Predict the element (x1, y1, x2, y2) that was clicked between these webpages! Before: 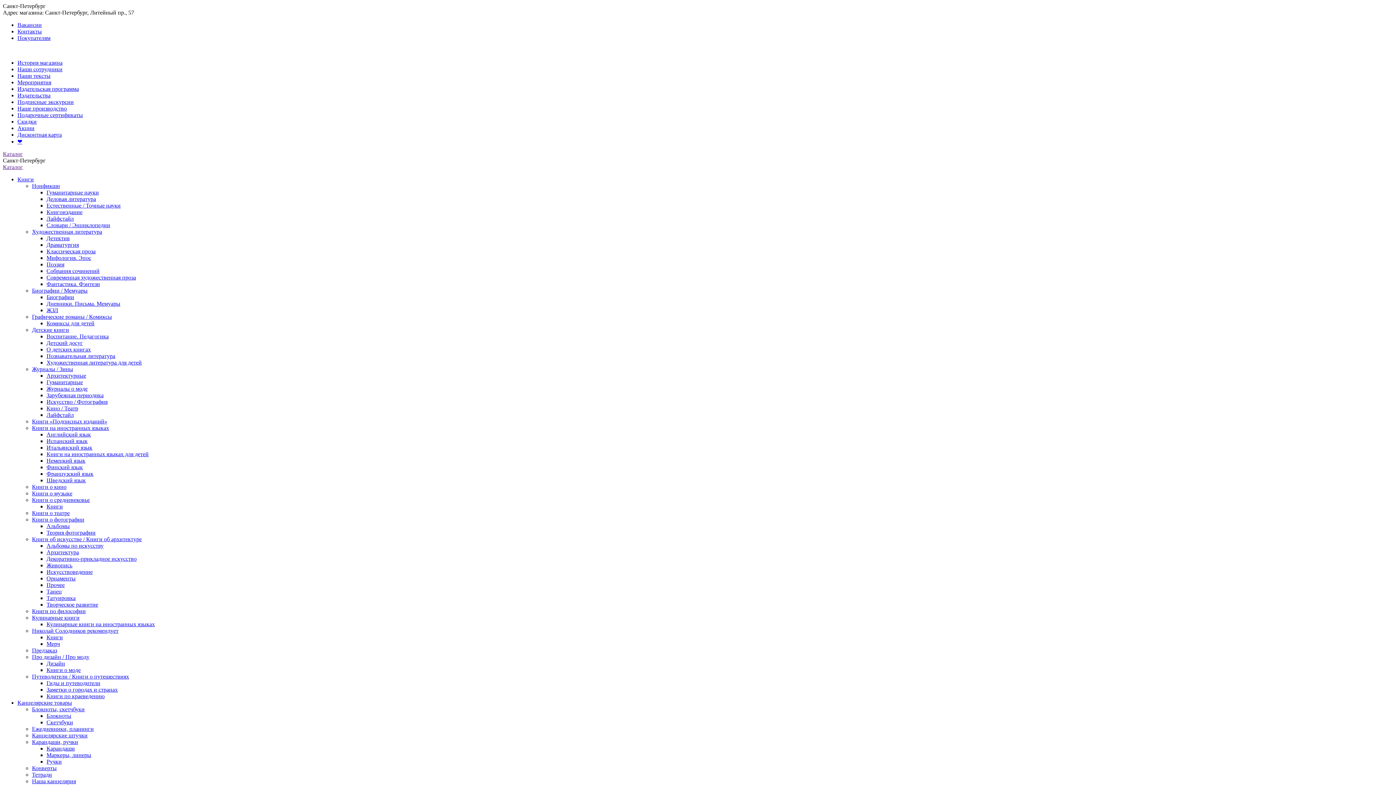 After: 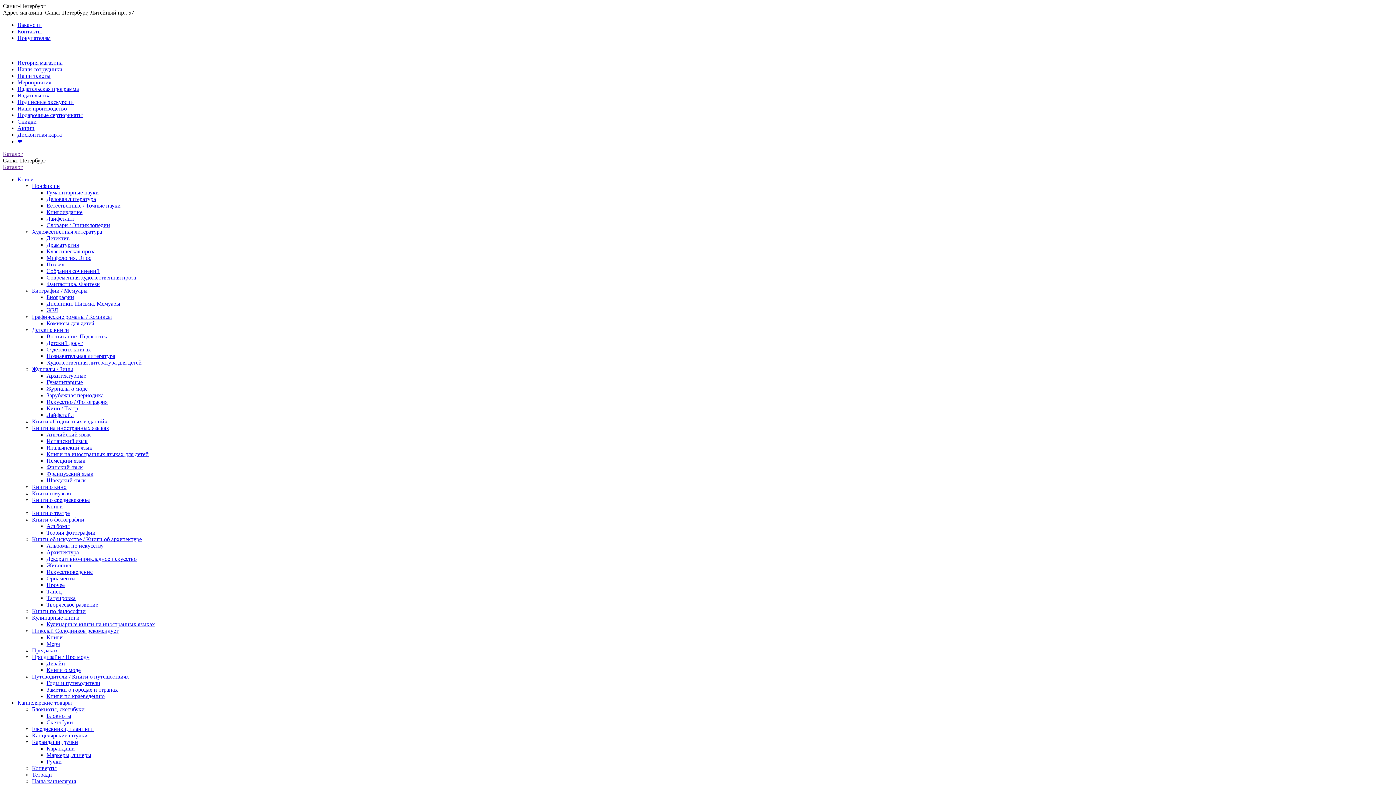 Action: label: ЖЗЛ bbox: (46, 307, 58, 313)